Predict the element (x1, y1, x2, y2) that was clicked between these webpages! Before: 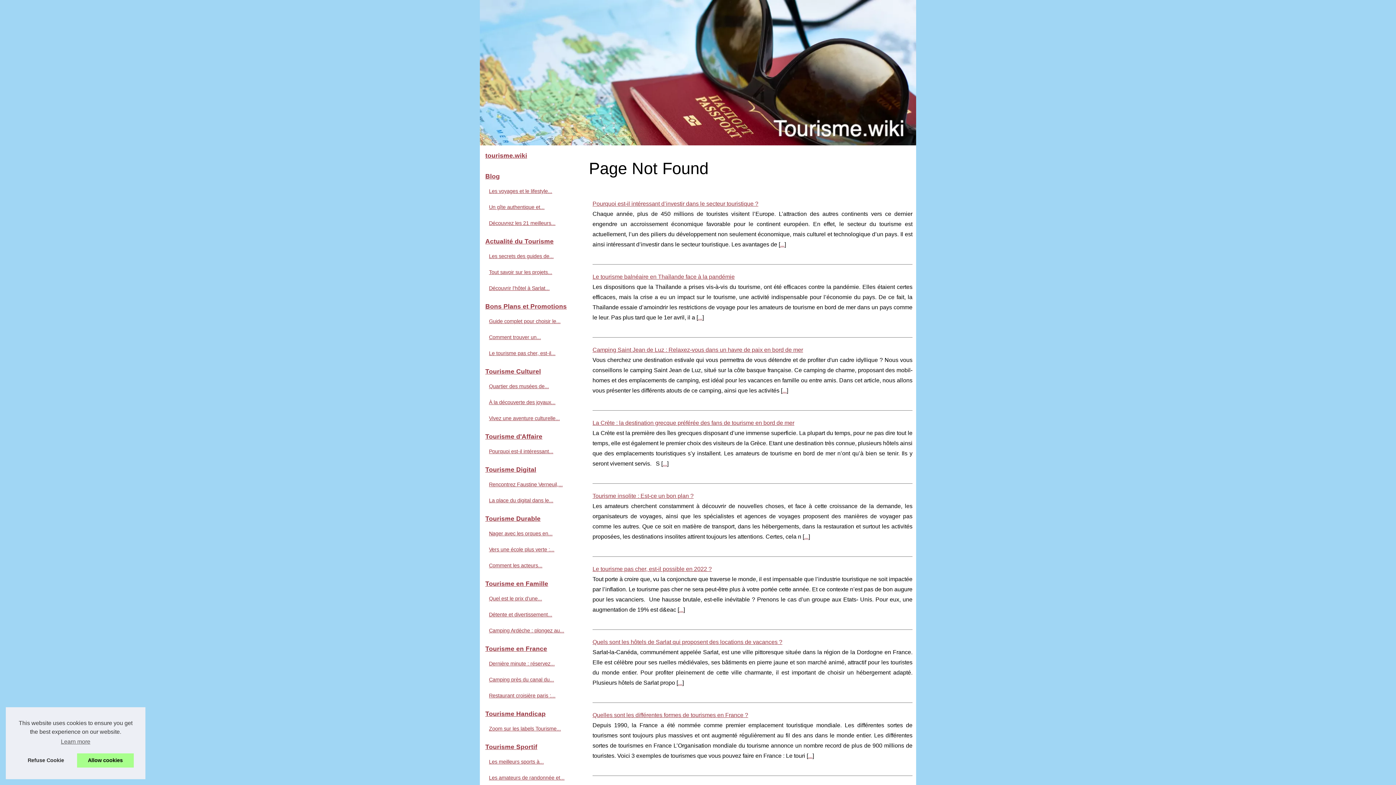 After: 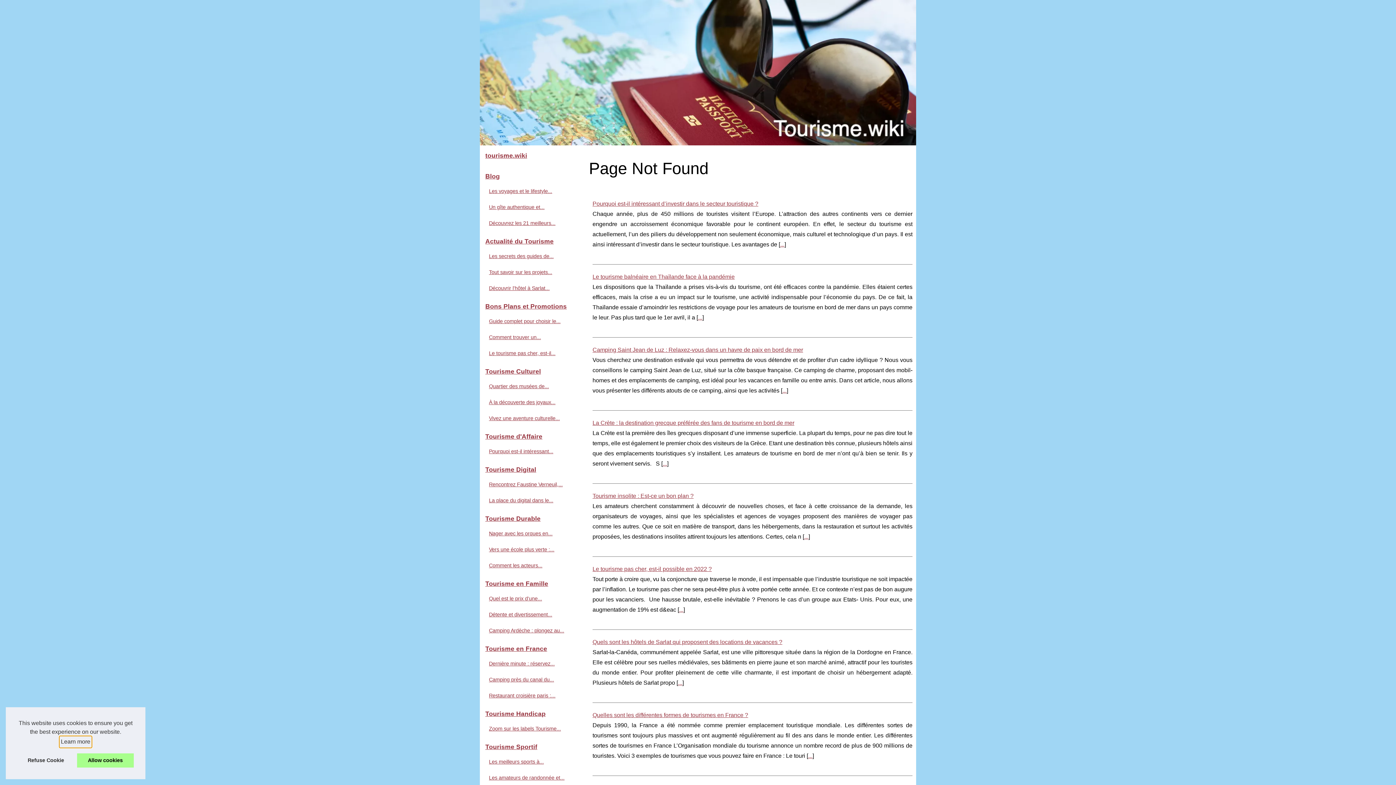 Action: label: learn more about cookies bbox: (59, 736, 91, 747)